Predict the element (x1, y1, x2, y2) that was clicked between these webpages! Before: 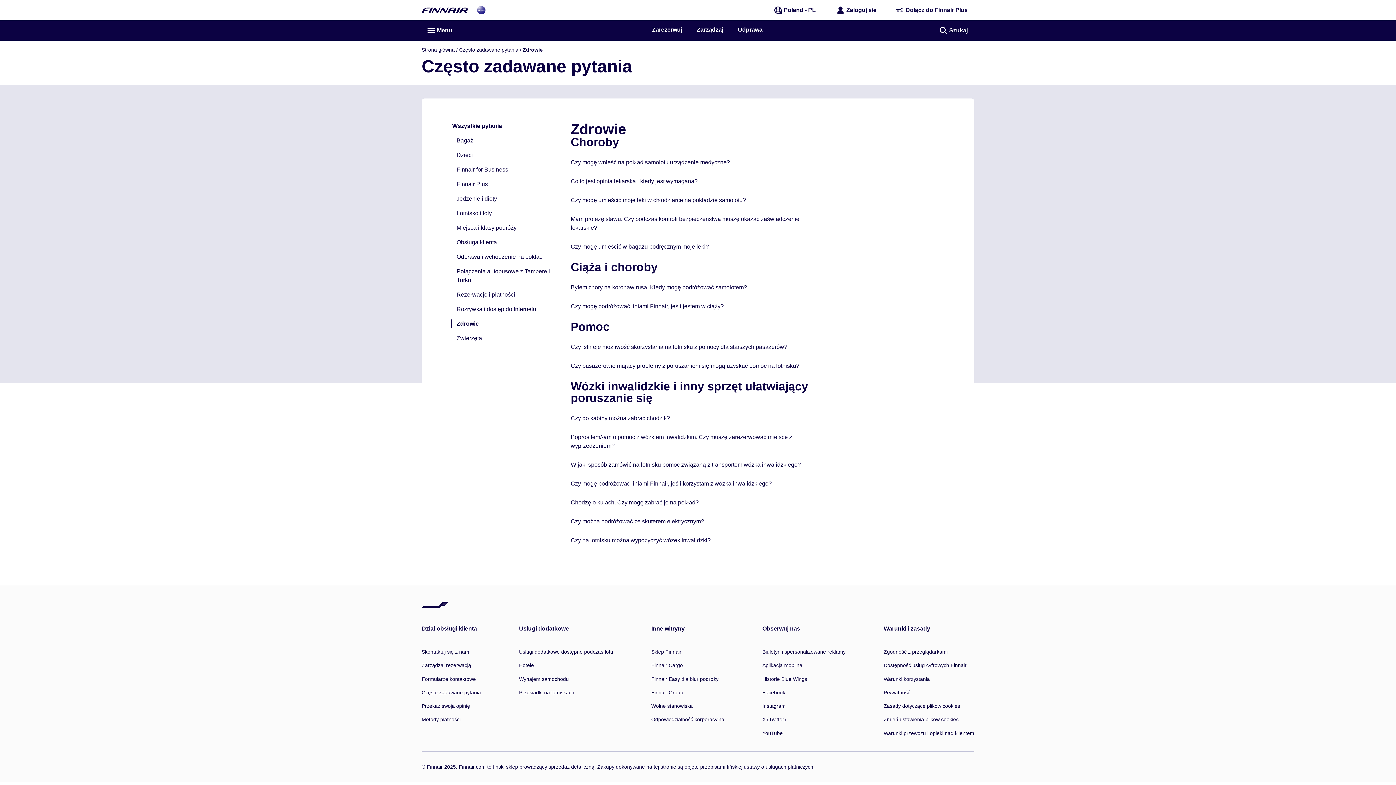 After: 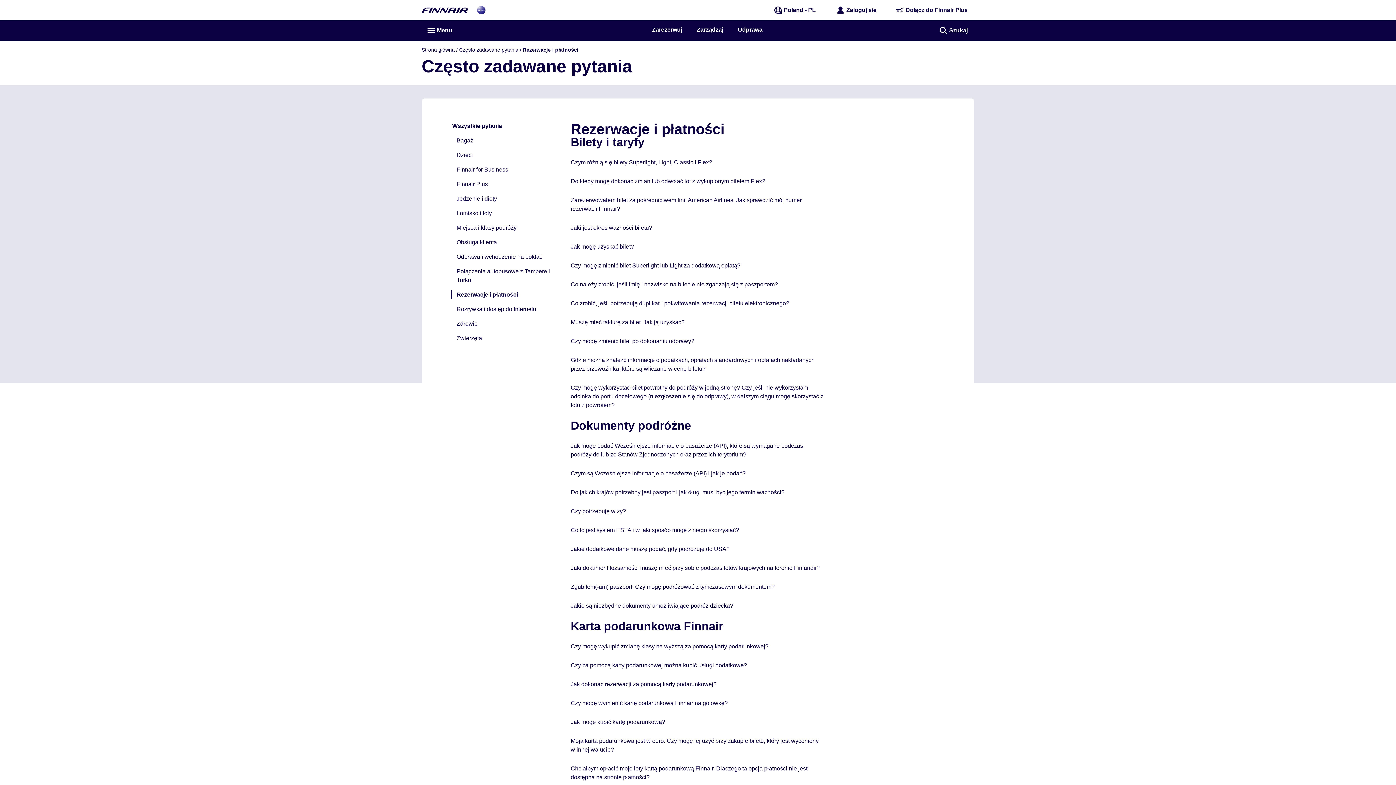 Action: bbox: (450, 290, 556, 299) label: Rezerwacje i płatności